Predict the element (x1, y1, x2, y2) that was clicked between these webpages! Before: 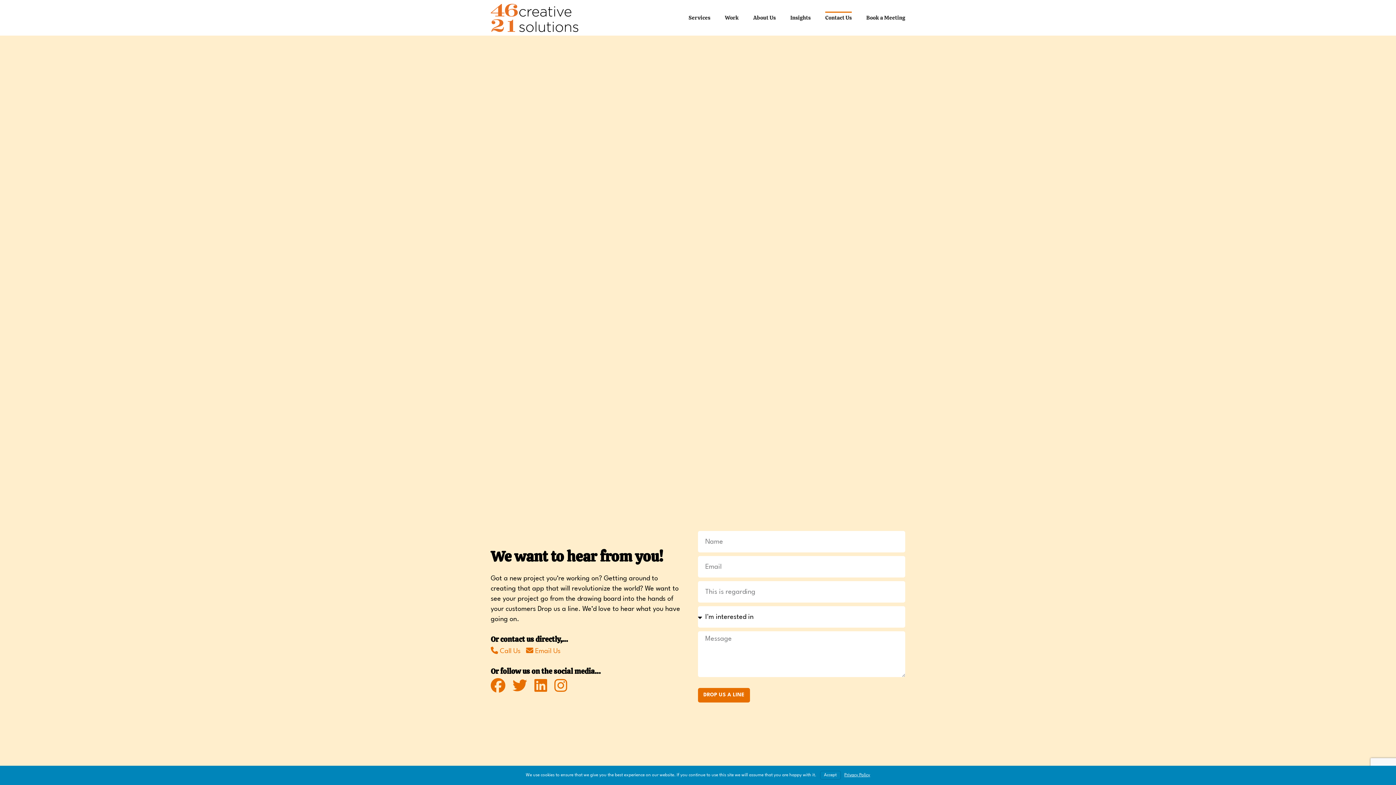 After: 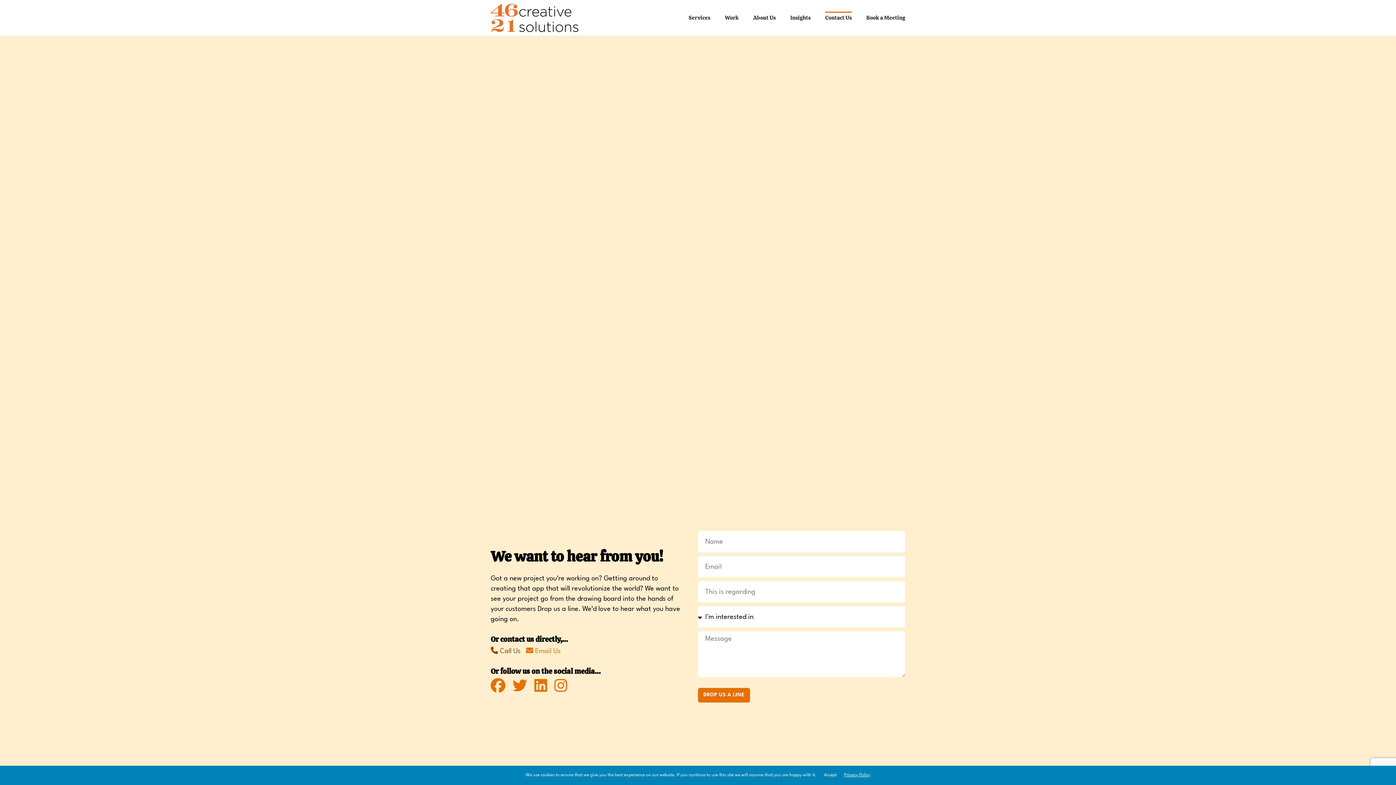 Action: bbox: (490, 648, 520, 654) label:  Call Us